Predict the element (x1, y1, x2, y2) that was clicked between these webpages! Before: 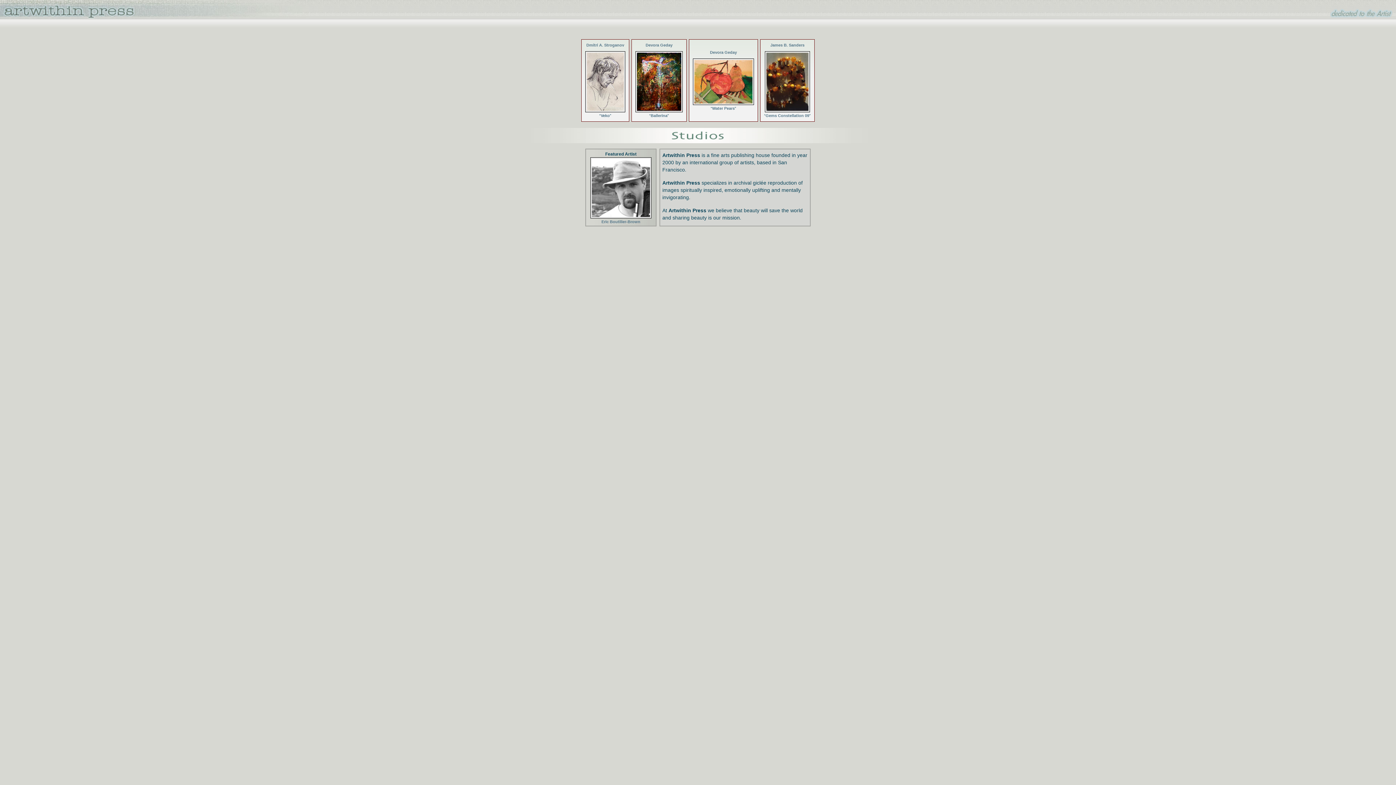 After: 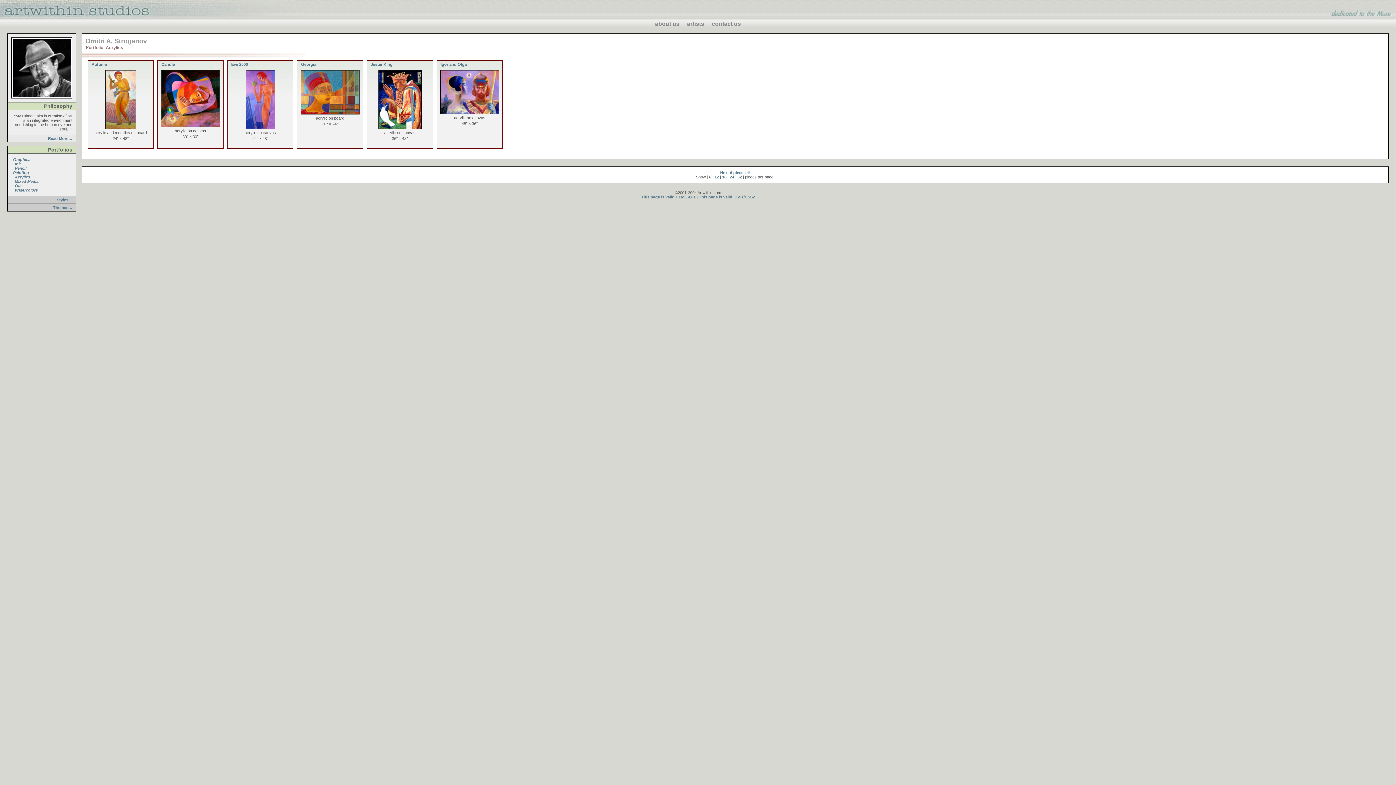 Action: bbox: (586, 42, 624, 47) label: Dmitri A. Stroganov